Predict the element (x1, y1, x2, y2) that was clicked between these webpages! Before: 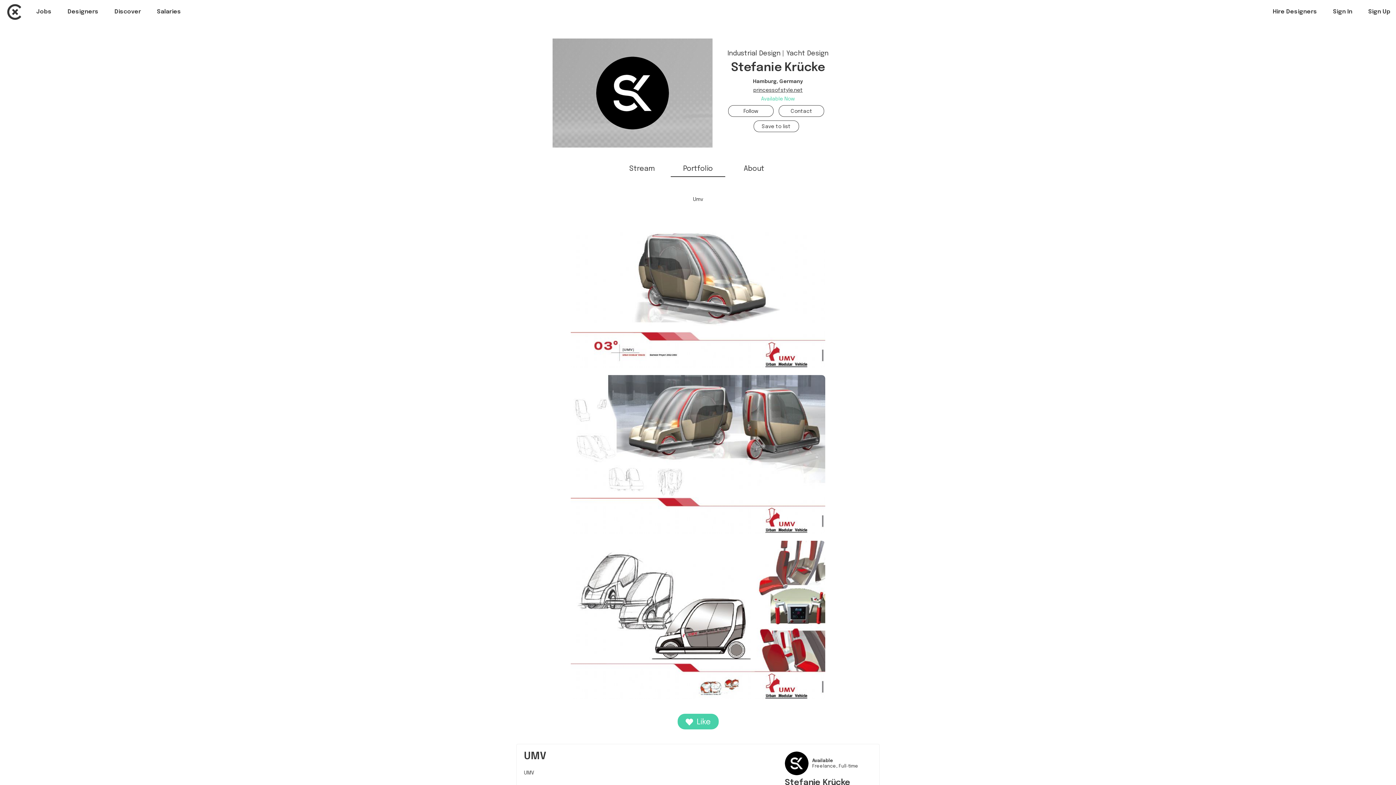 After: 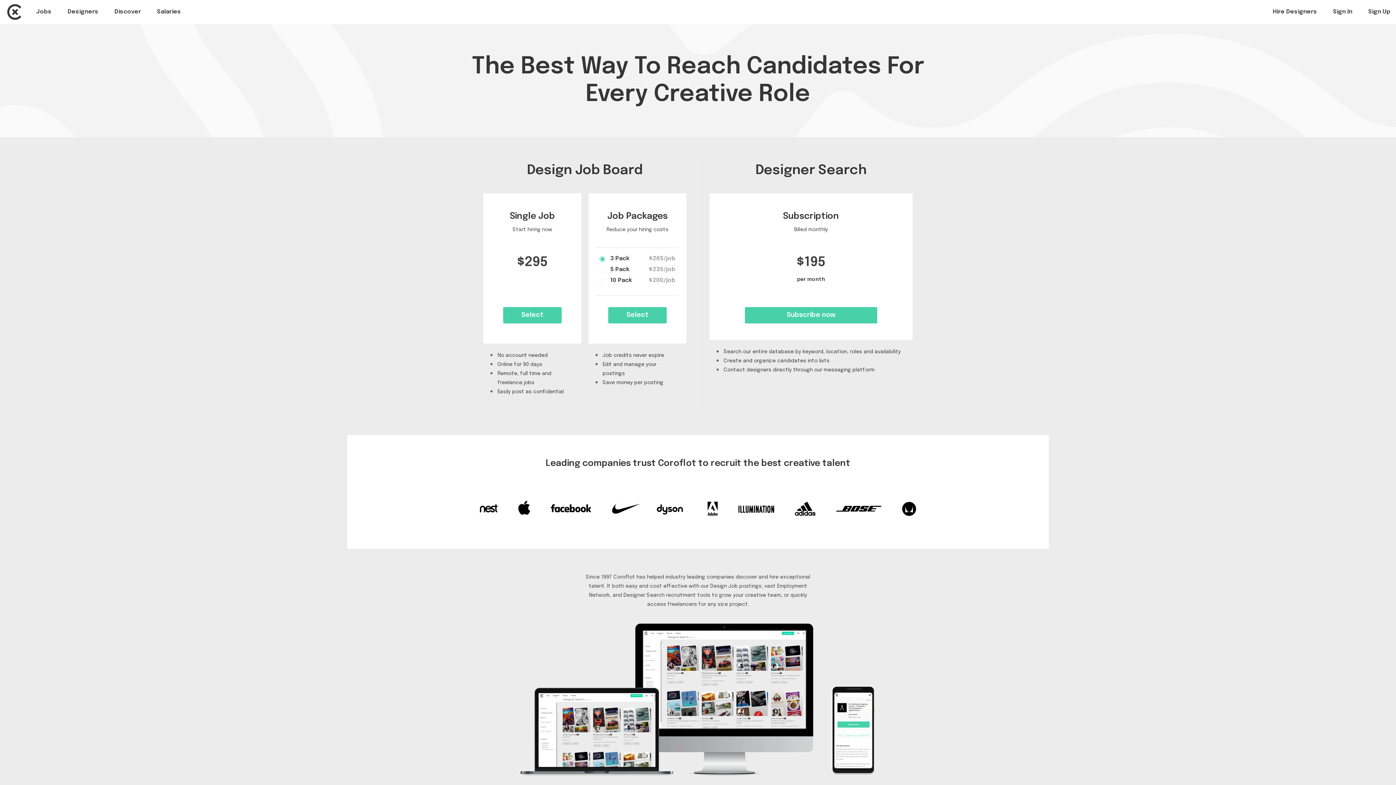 Action: label: Hire Designers bbox: (1273, 8, 1317, 14)